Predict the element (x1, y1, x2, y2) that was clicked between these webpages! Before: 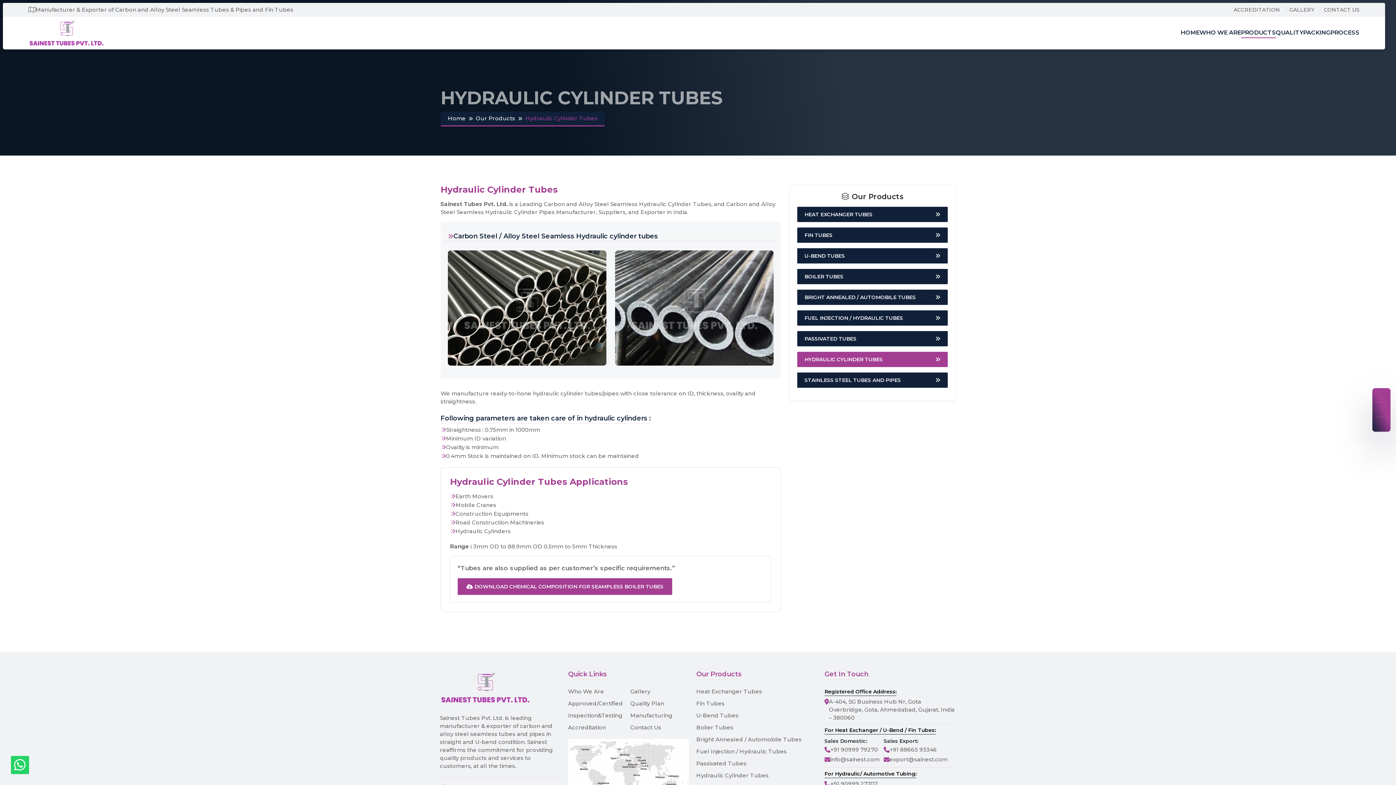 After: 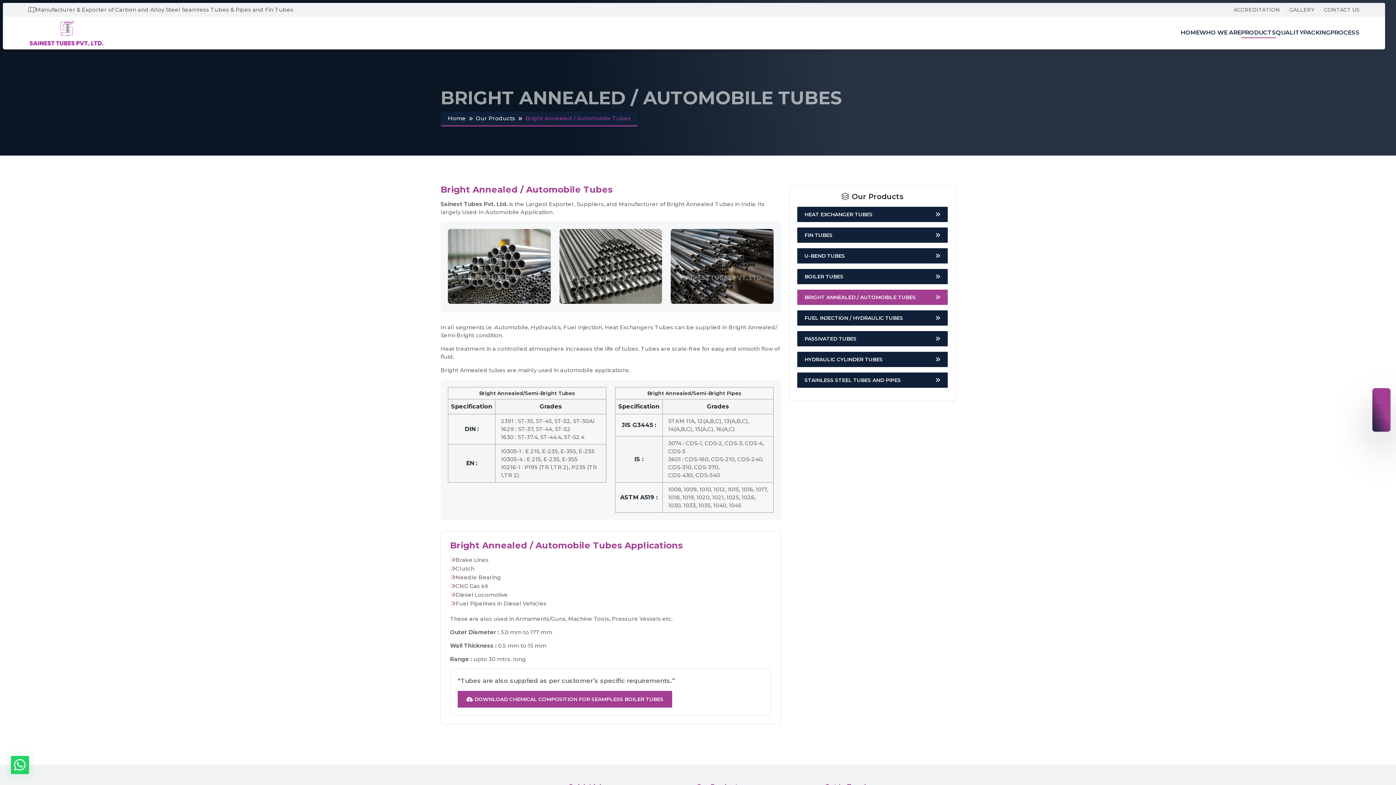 Action: bbox: (797, 289, 948, 305) label: BRIGHT ANNEALED / AUTOMOBILE TUBES